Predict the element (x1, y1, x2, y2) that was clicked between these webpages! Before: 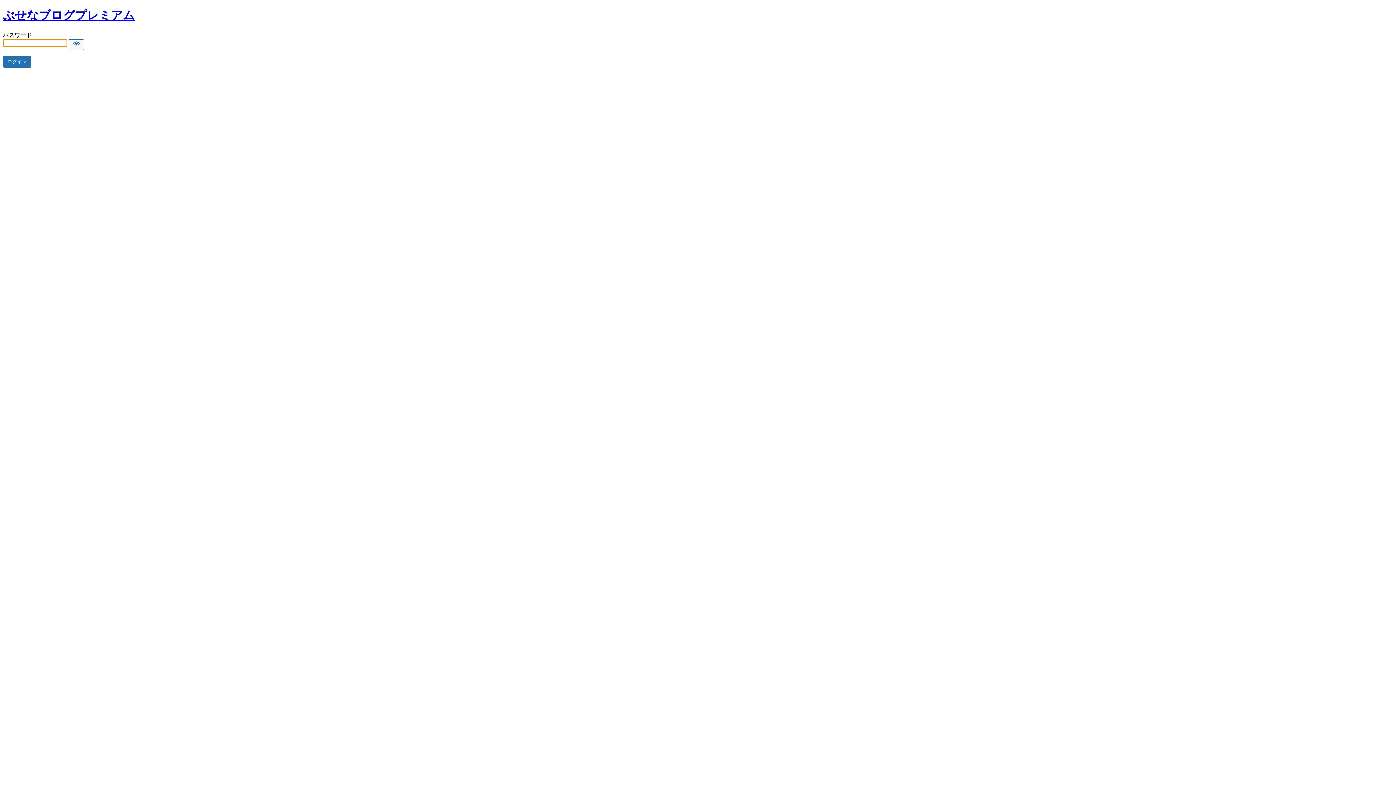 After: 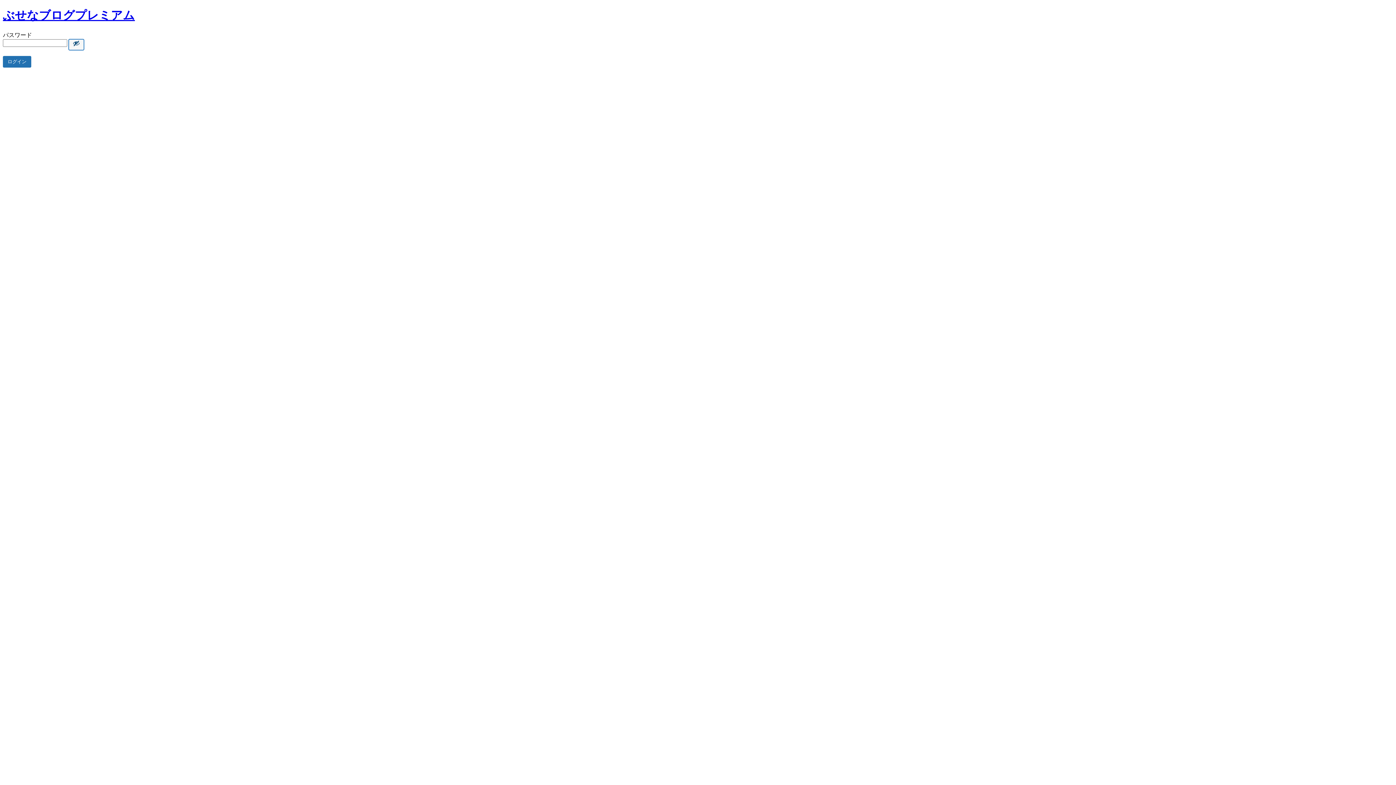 Action: bbox: (68, 39, 84, 50) label: Show password